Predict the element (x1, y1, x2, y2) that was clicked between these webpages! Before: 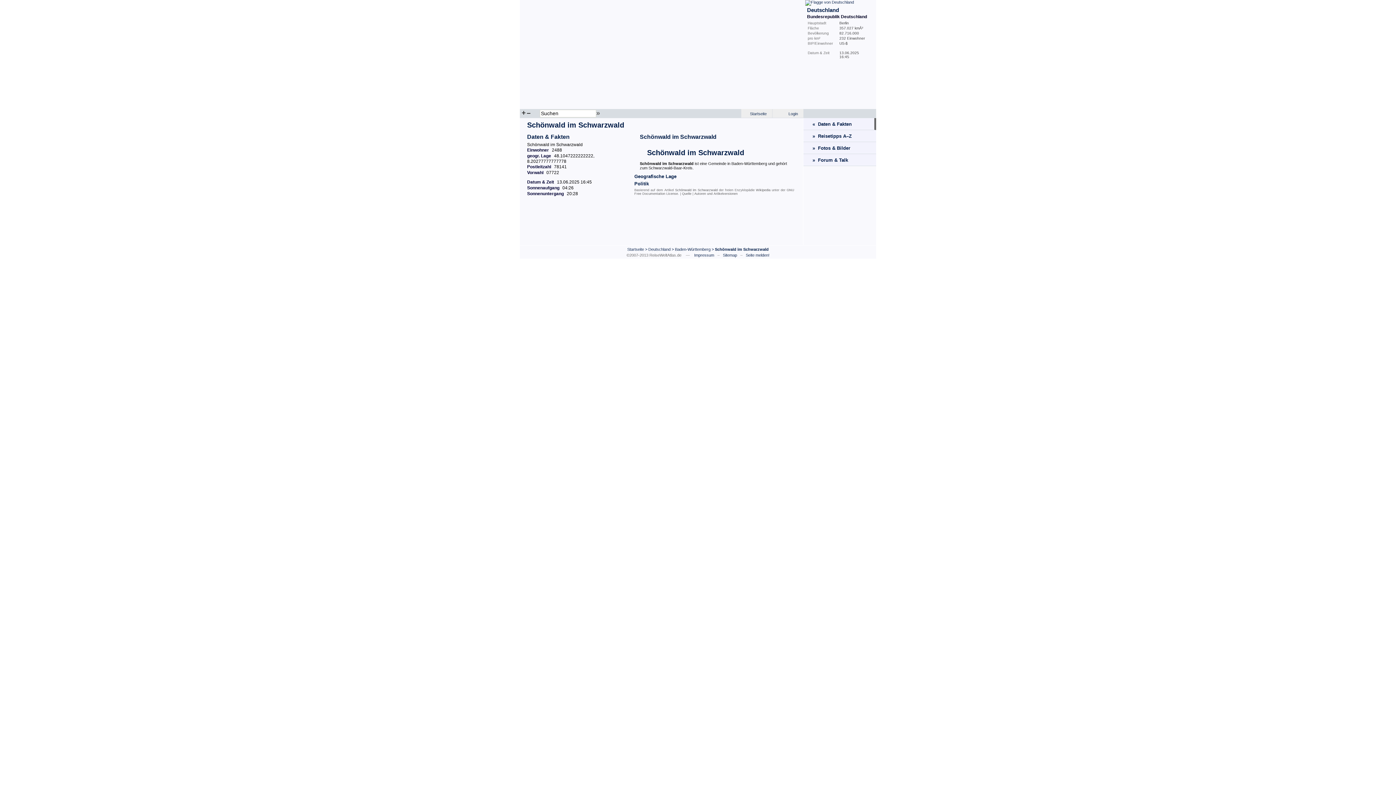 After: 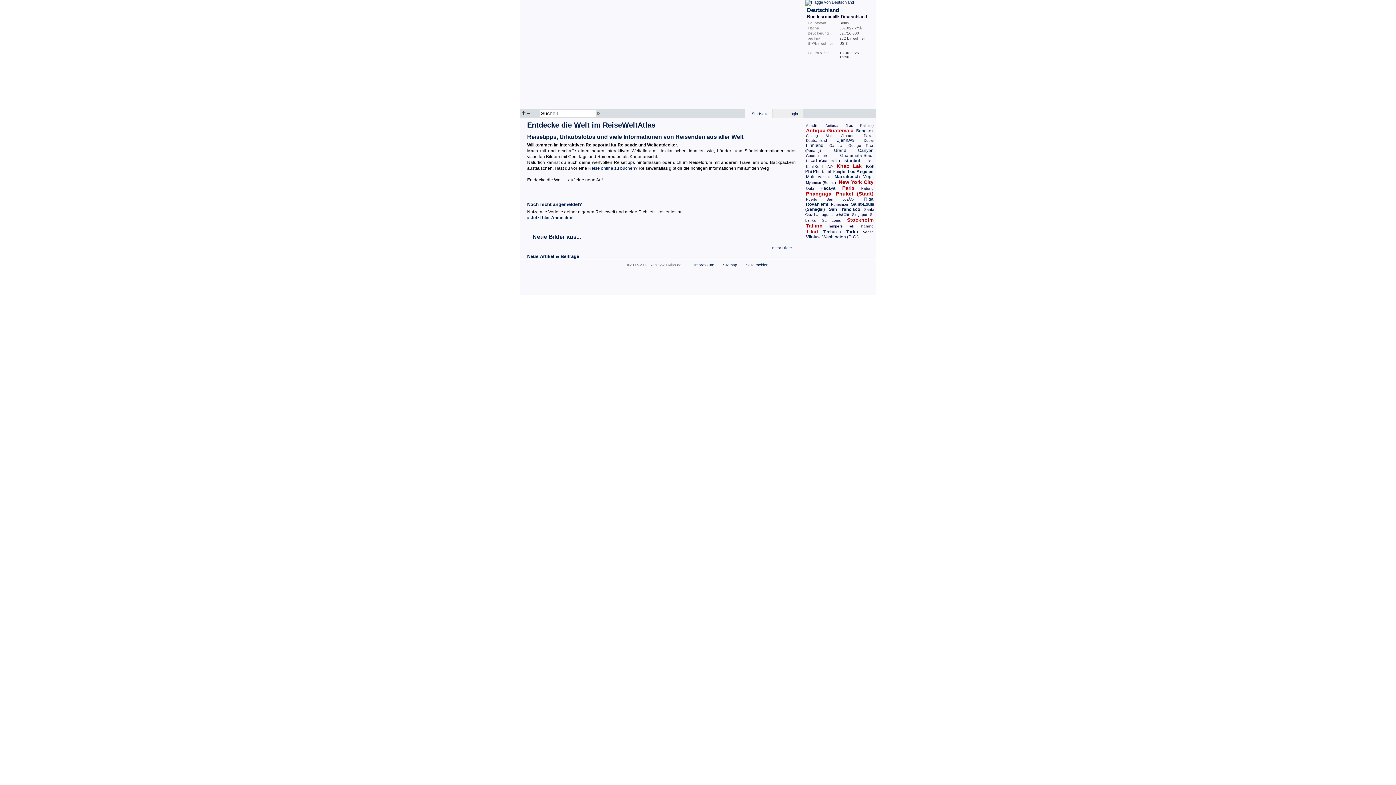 Action: bbox: (627, 247, 644, 251) label: Startseite